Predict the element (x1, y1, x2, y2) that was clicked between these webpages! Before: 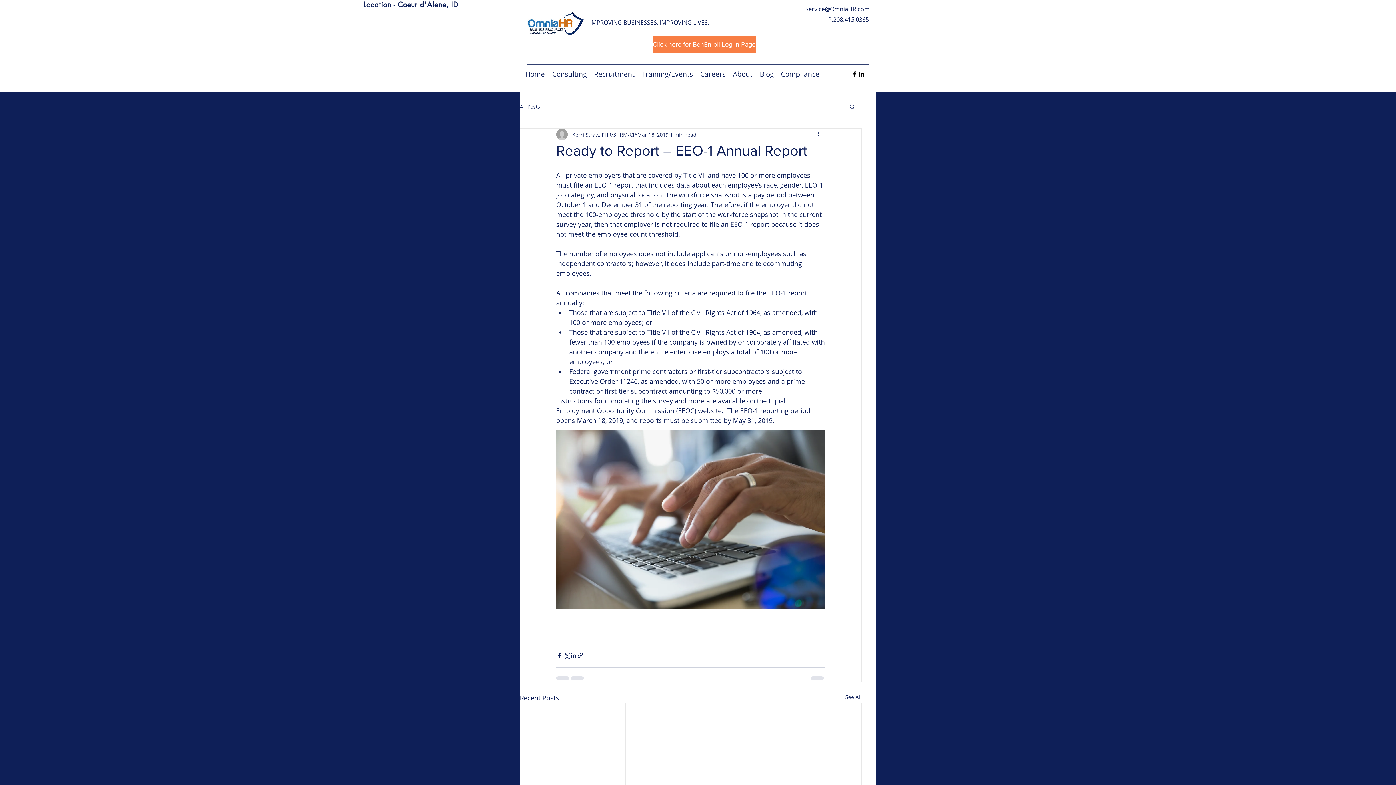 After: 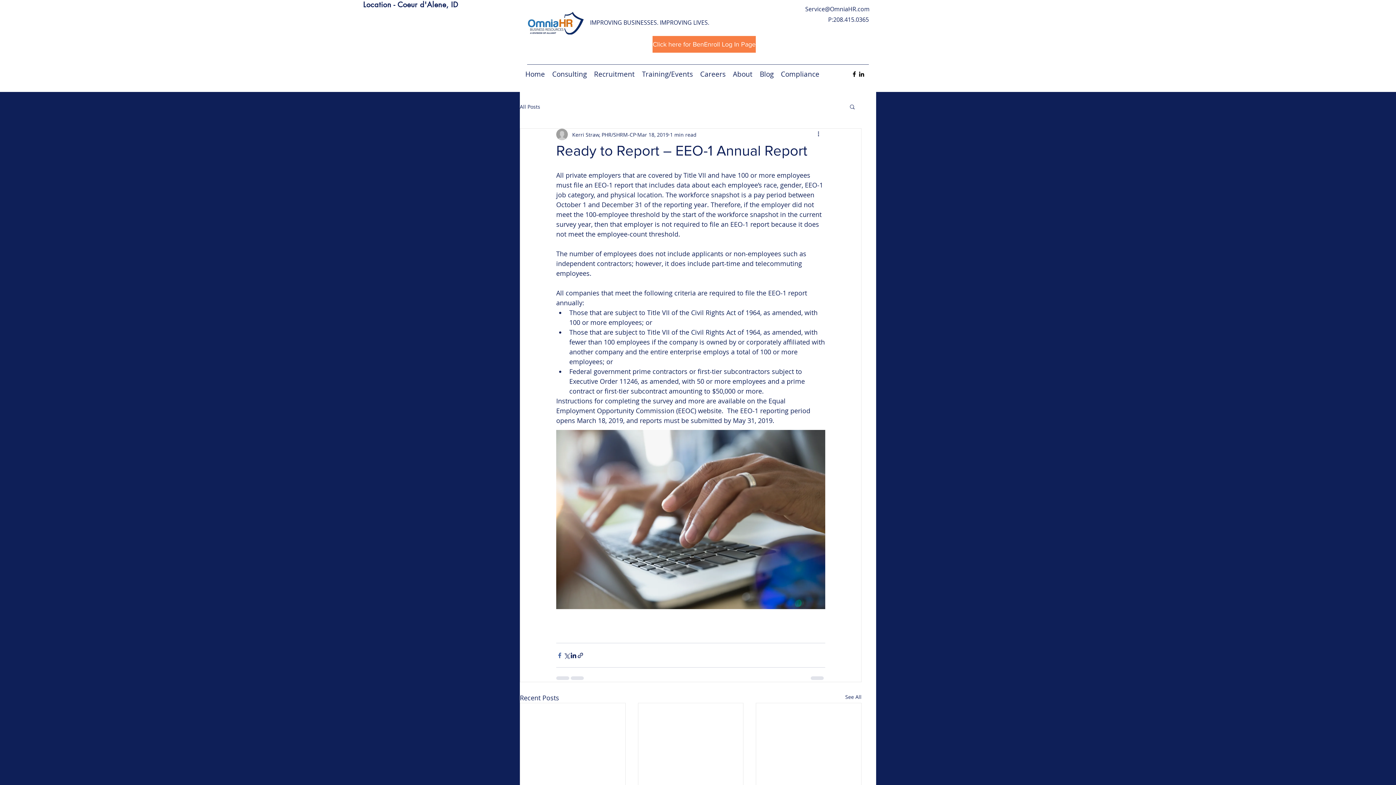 Action: label: Share via Facebook bbox: (556, 652, 563, 659)